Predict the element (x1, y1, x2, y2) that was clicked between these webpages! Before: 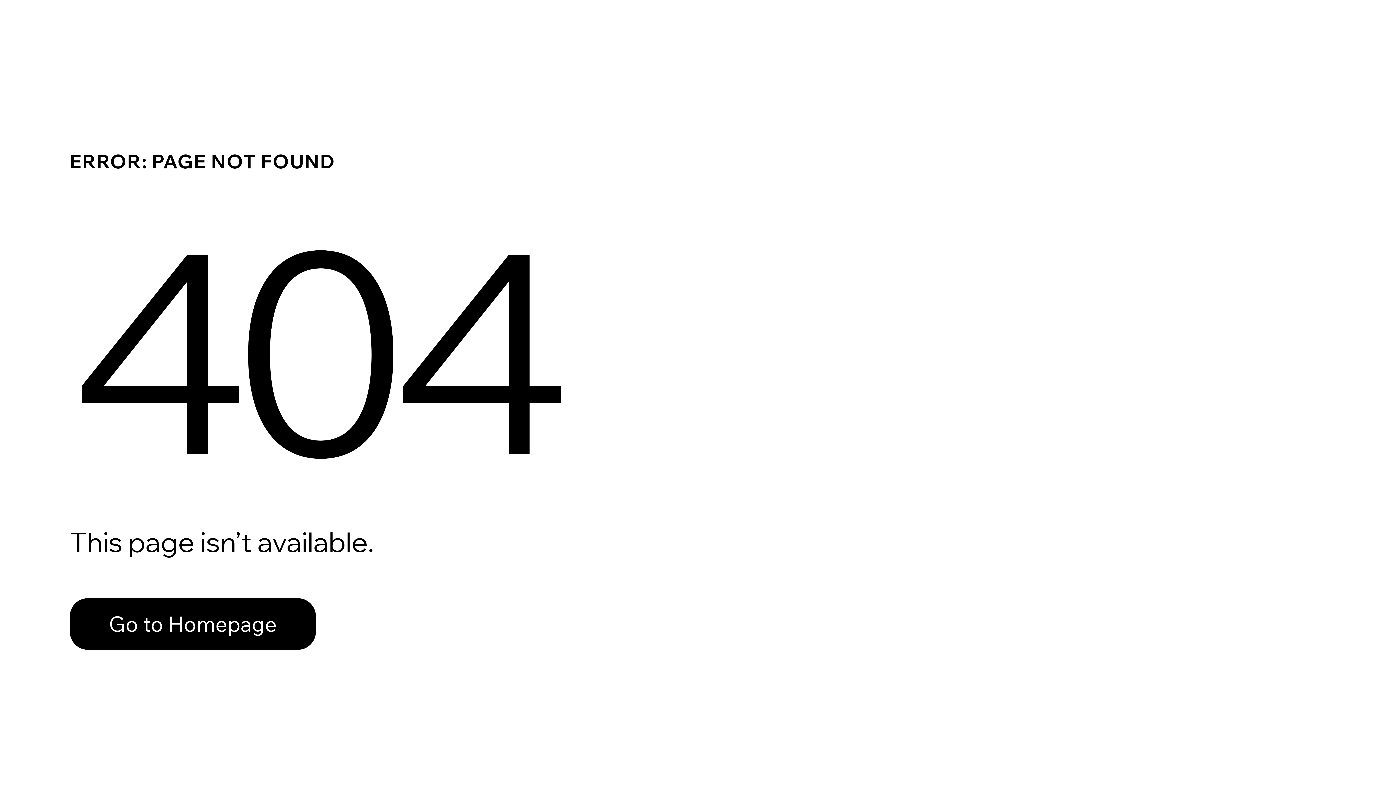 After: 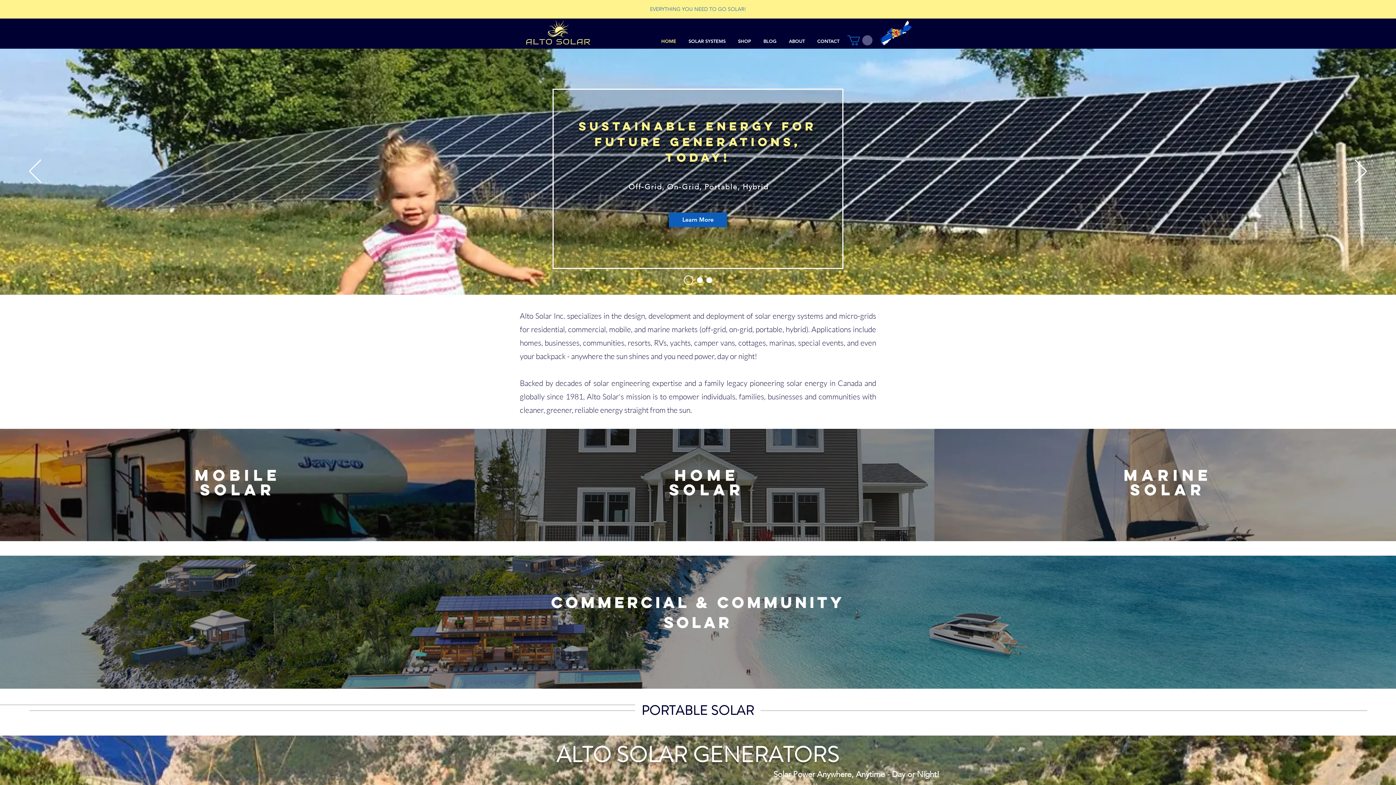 Action: bbox: (69, 582, 768, 659) label: Go to Homepage